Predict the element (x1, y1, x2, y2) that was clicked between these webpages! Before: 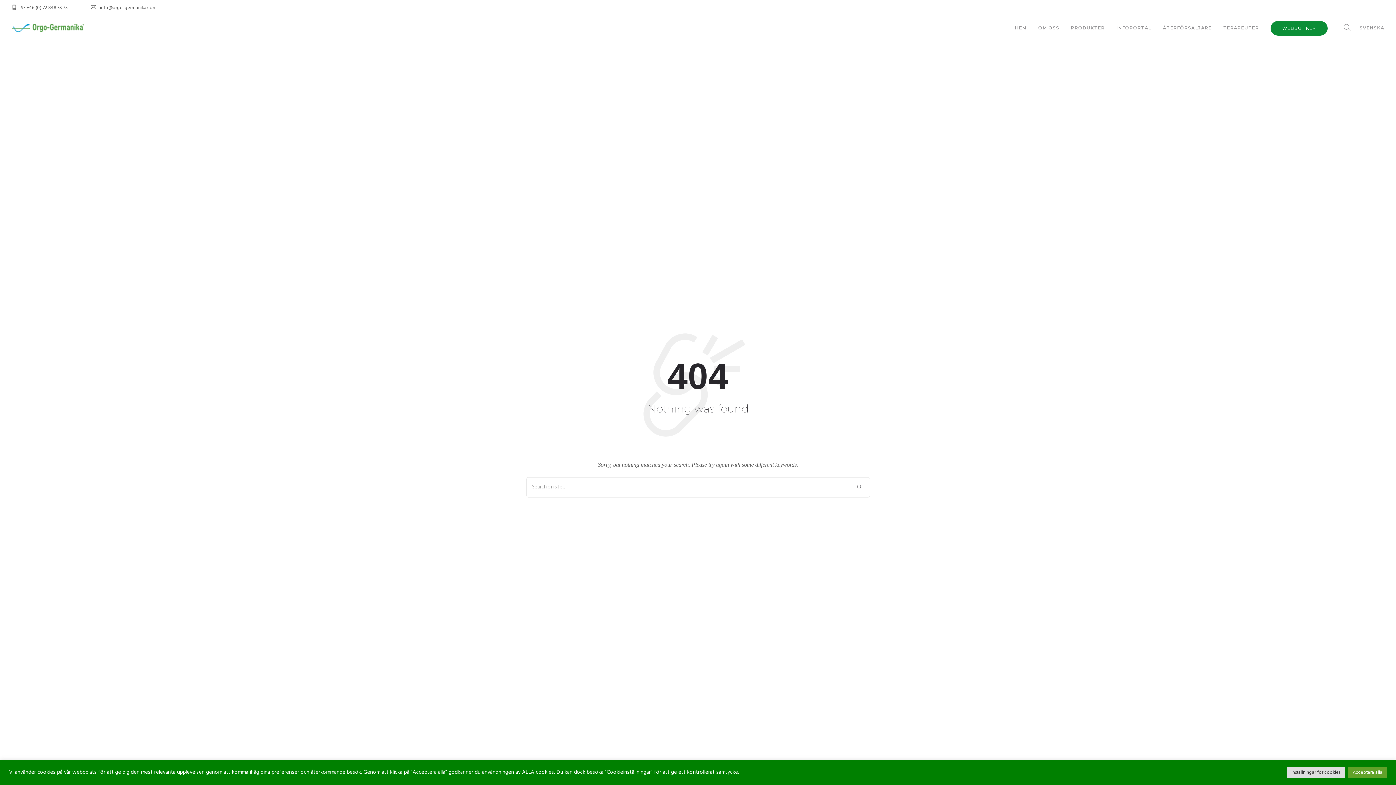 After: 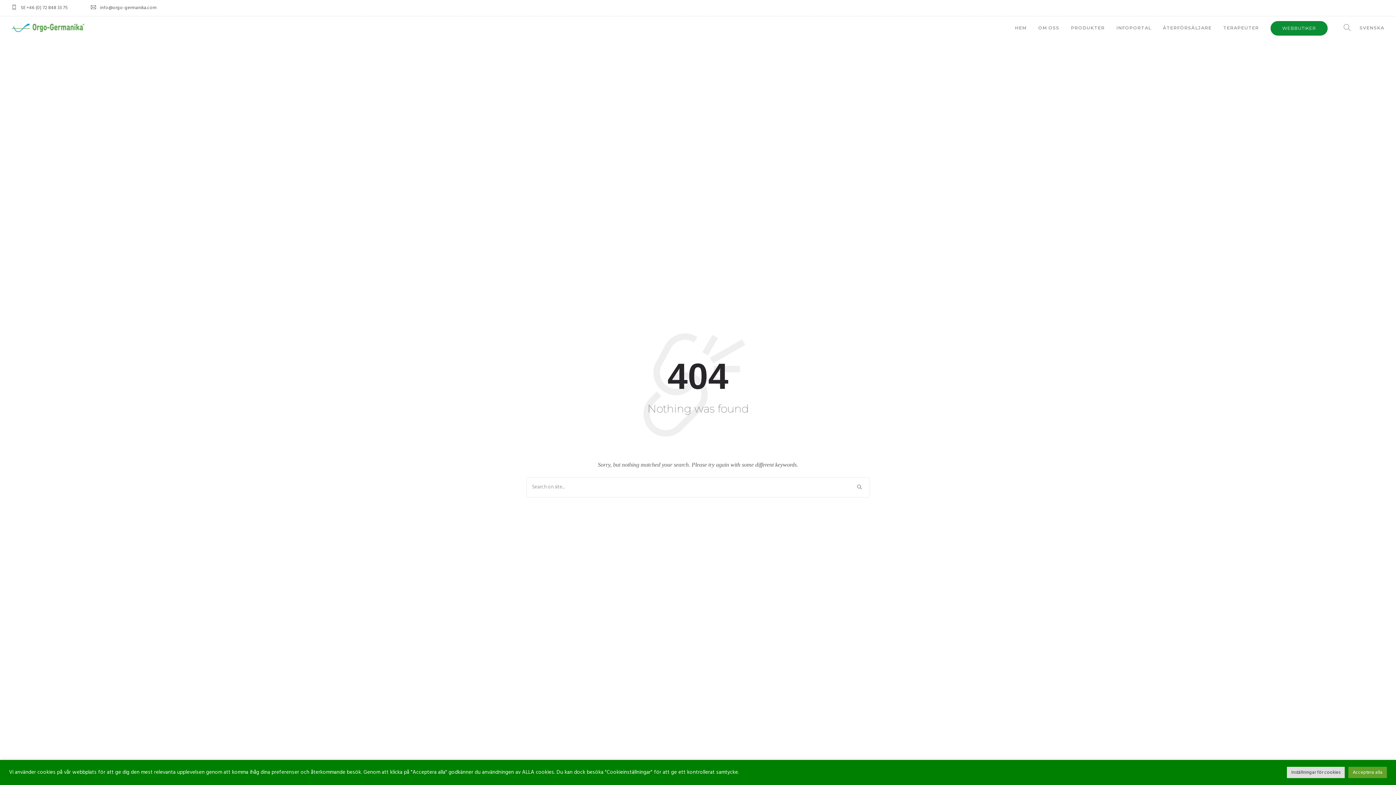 Action: label: info@orgo-germanika.com bbox: (100, 4, 156, 11)